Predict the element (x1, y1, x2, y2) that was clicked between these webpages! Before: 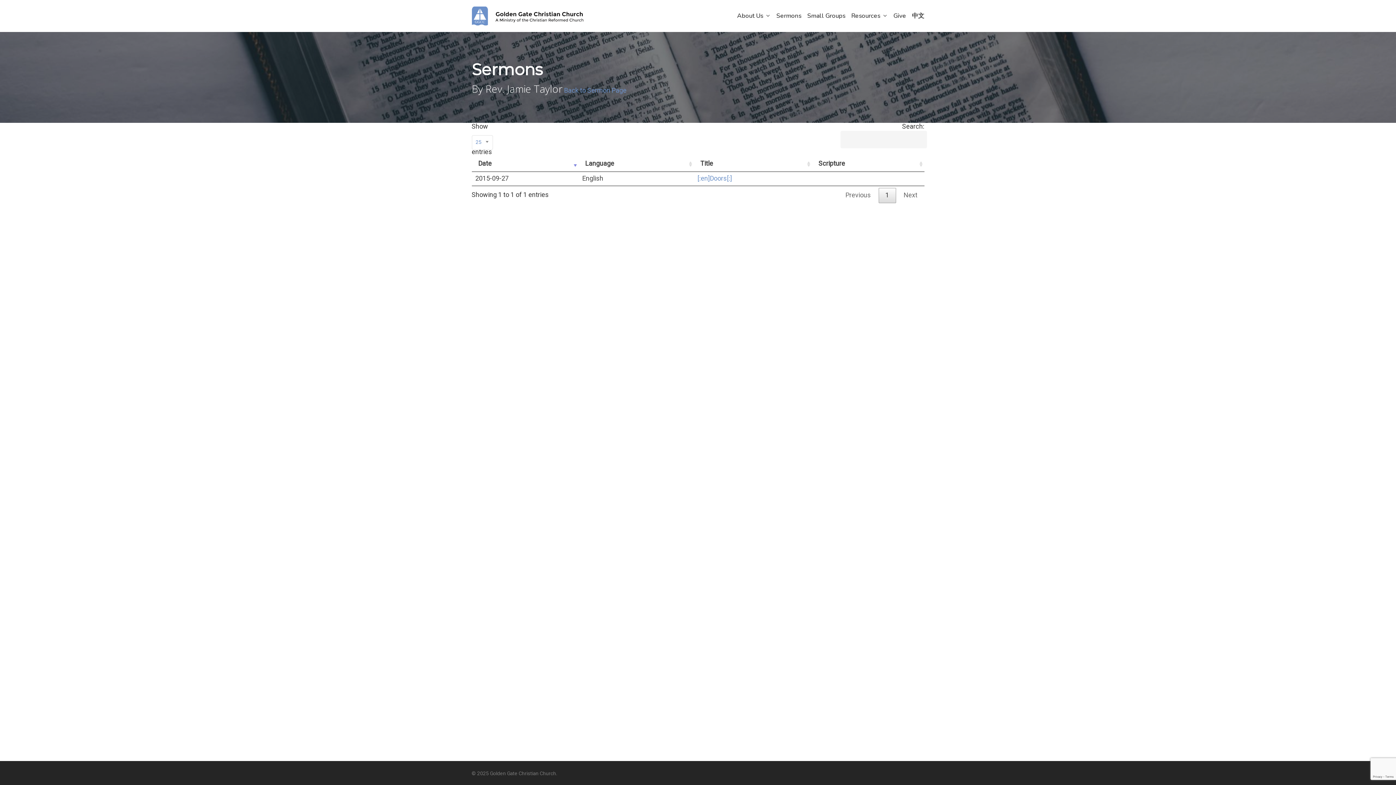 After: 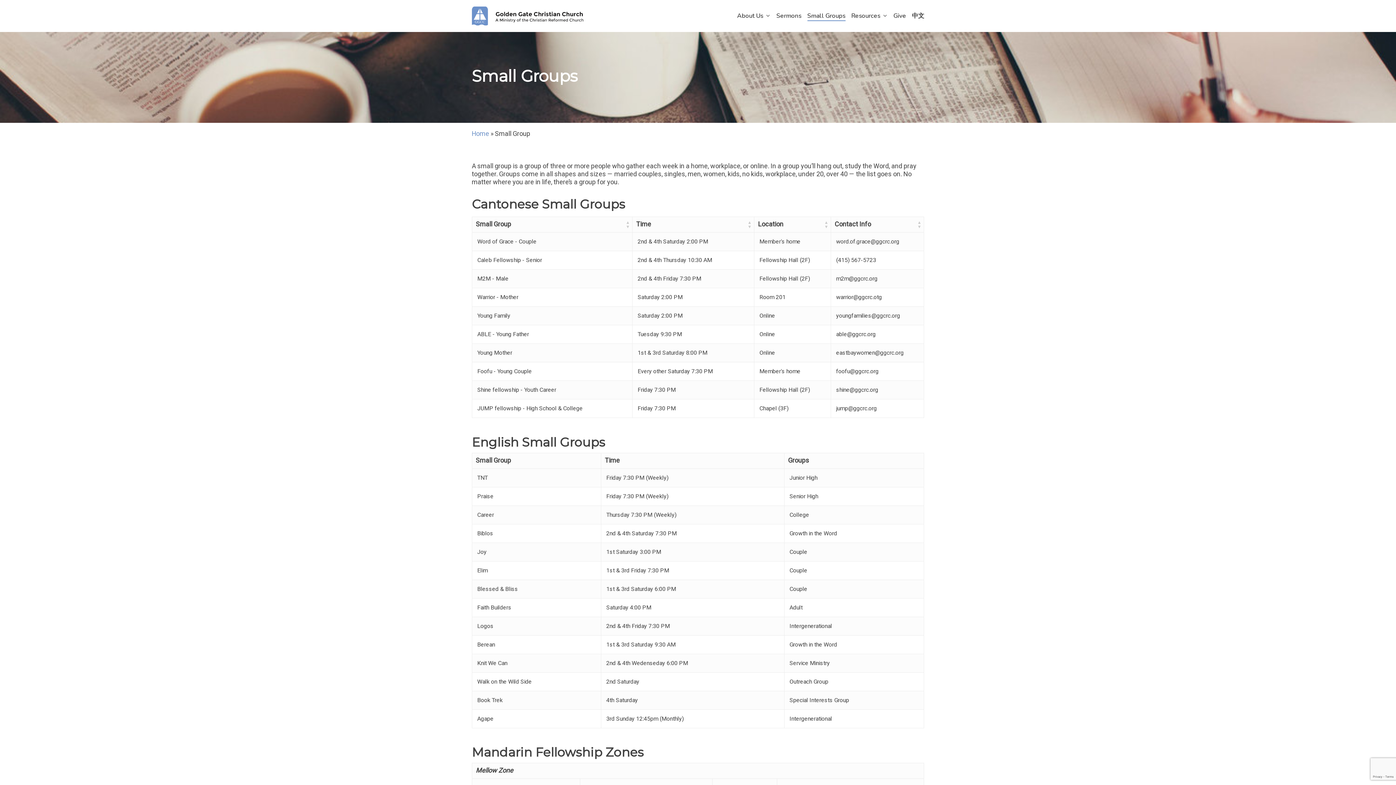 Action: label: Small Groups bbox: (807, 12, 845, 20)